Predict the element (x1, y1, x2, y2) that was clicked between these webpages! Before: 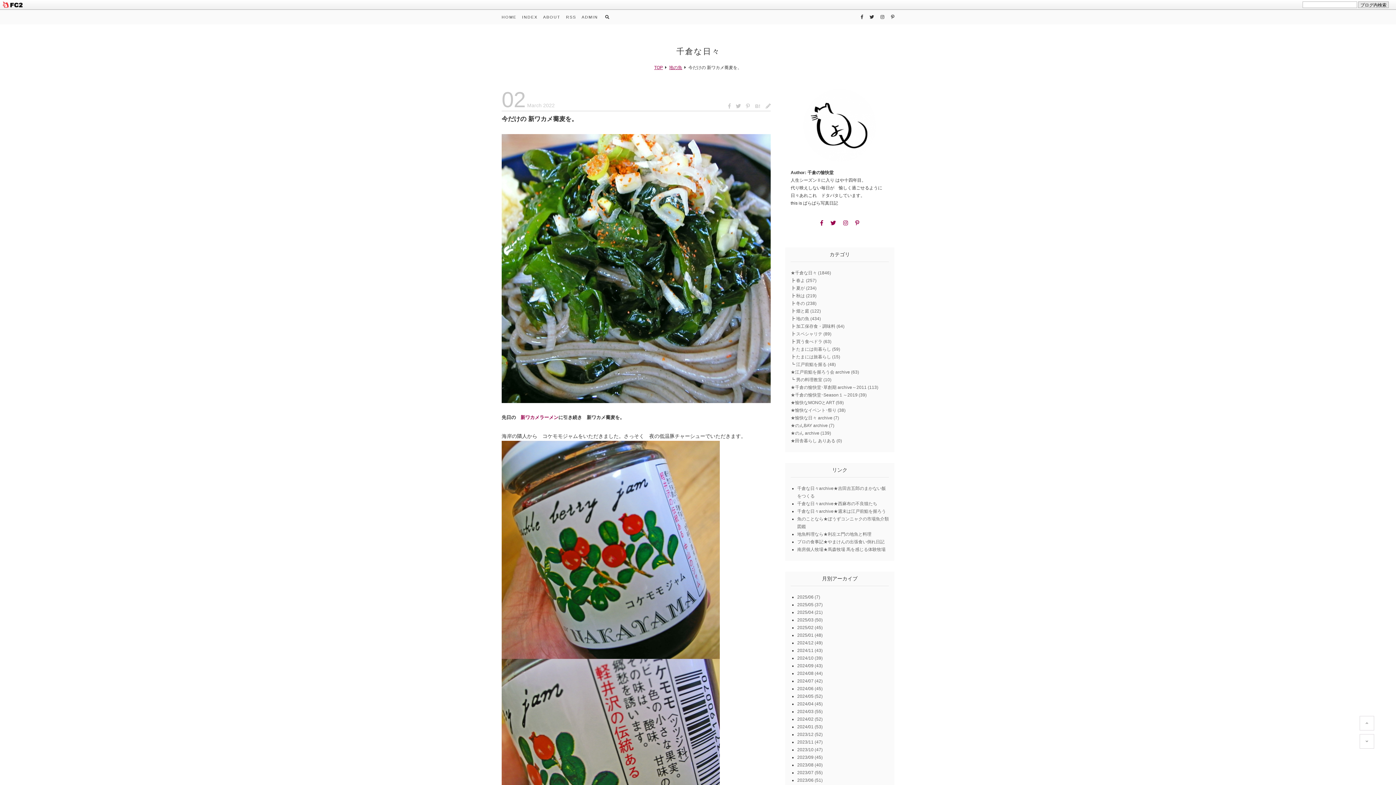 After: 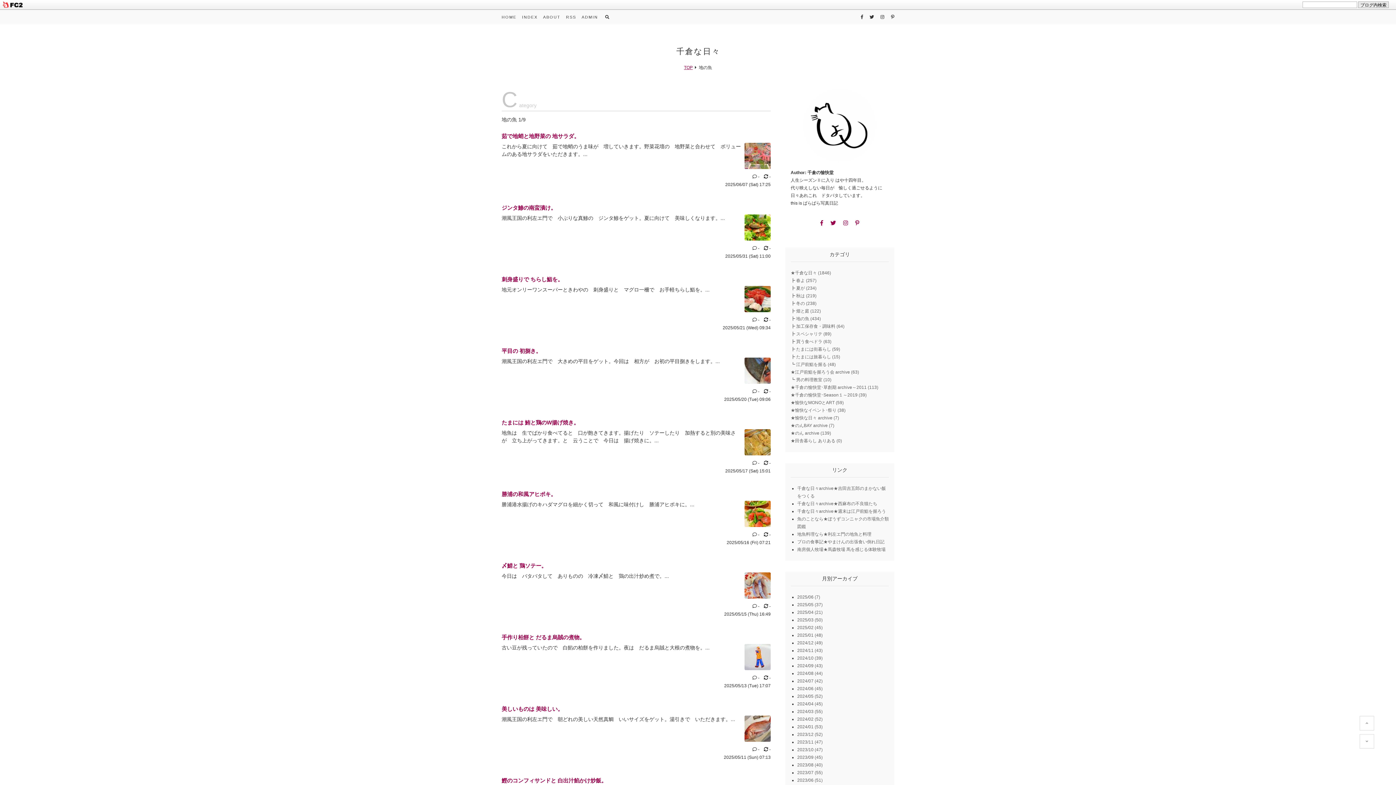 Action: label:  地の魚 (434) bbox: (795, 316, 821, 321)